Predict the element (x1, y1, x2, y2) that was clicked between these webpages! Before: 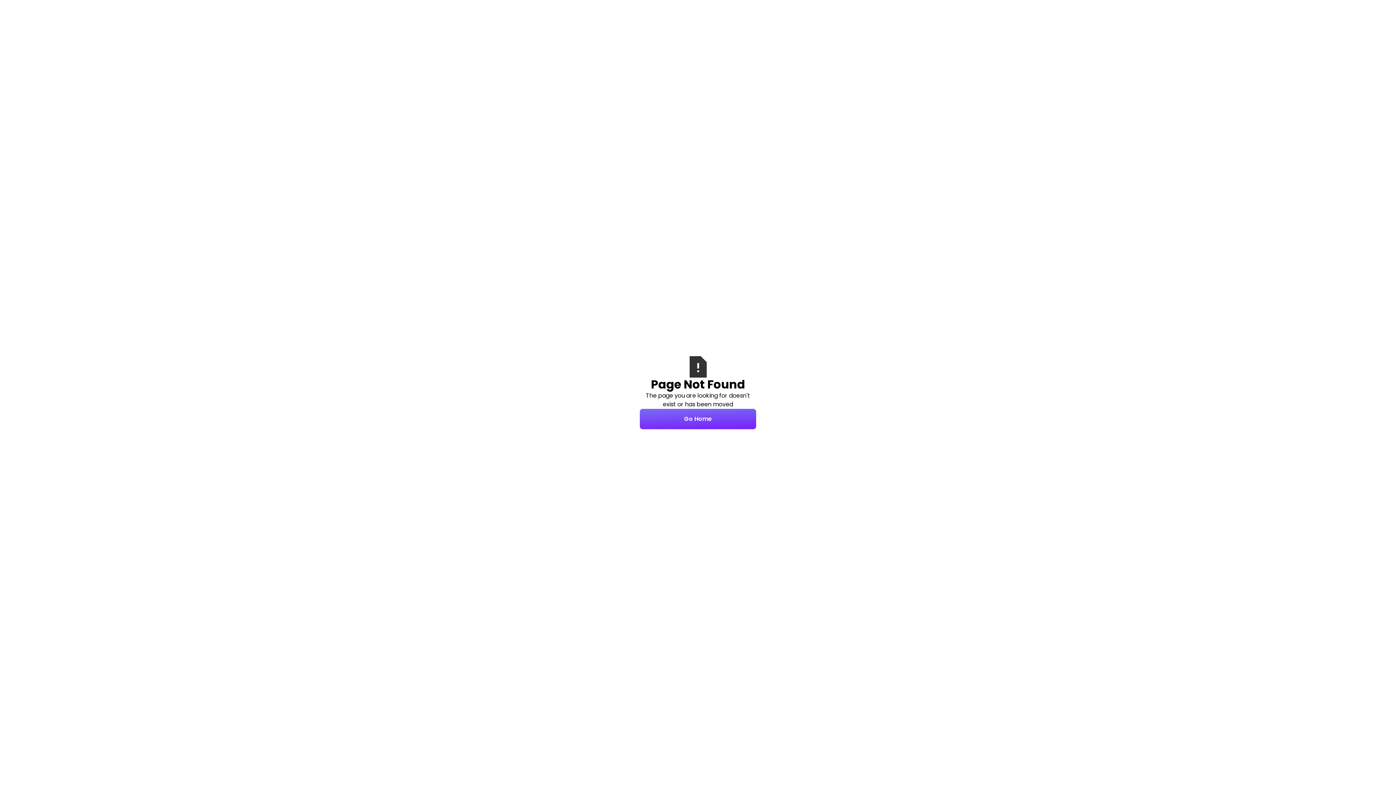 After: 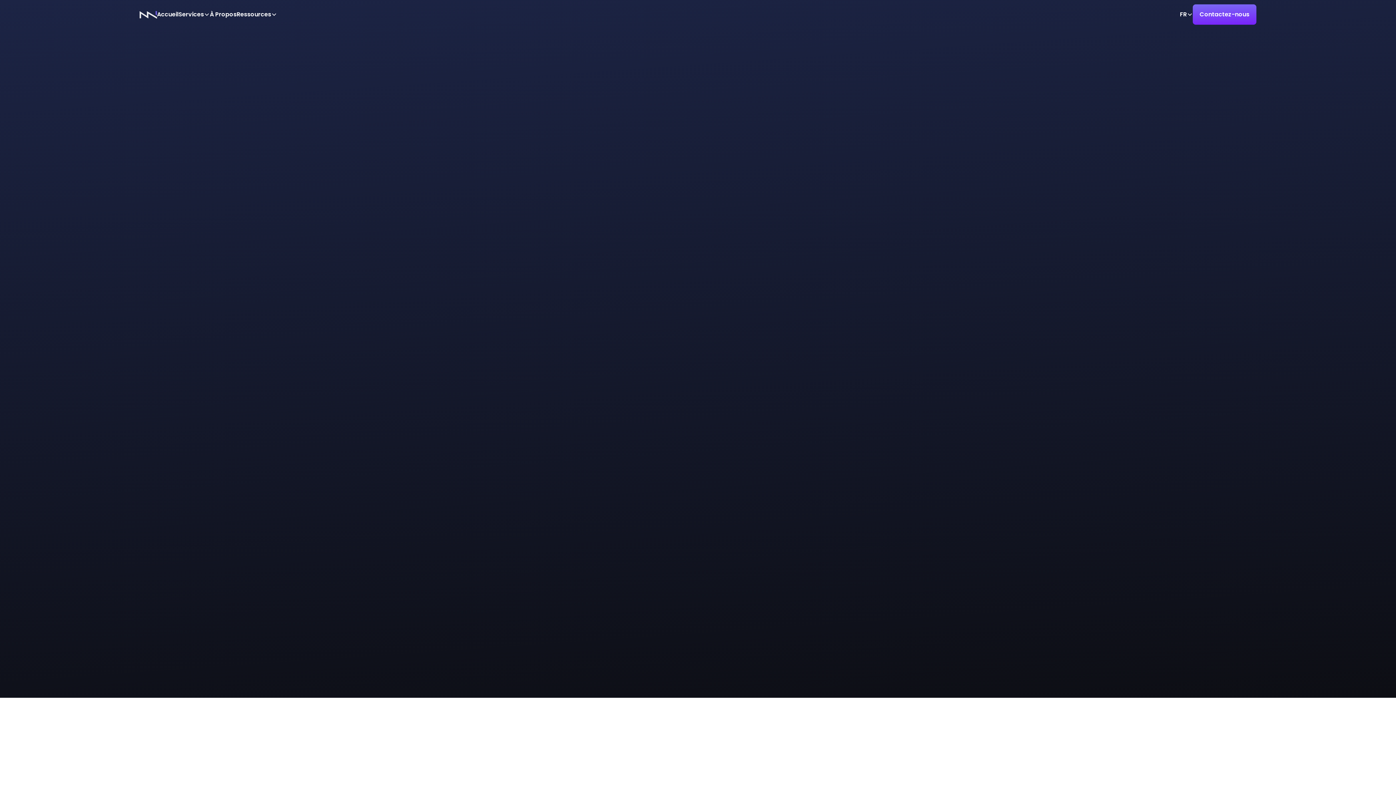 Action: bbox: (640, 408, 756, 429) label: Go Home